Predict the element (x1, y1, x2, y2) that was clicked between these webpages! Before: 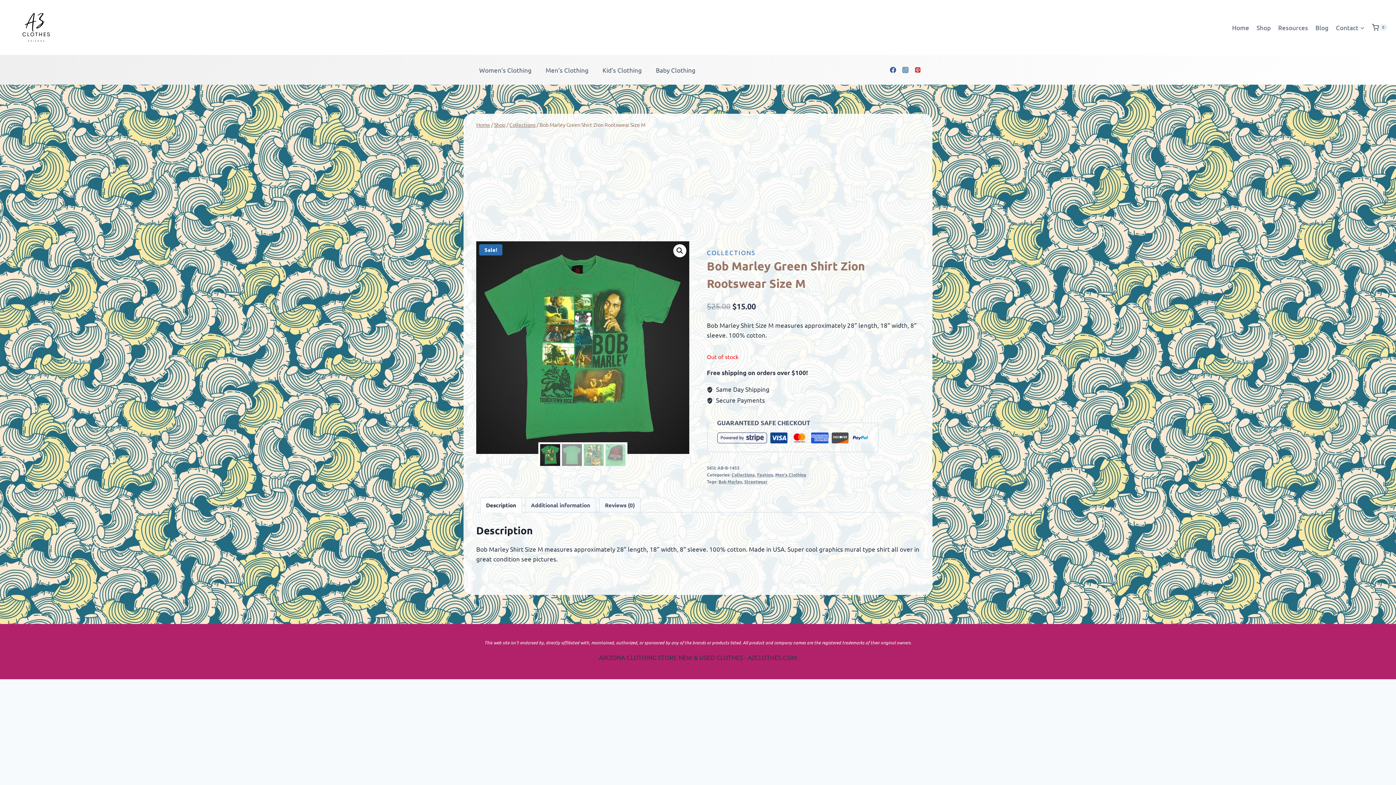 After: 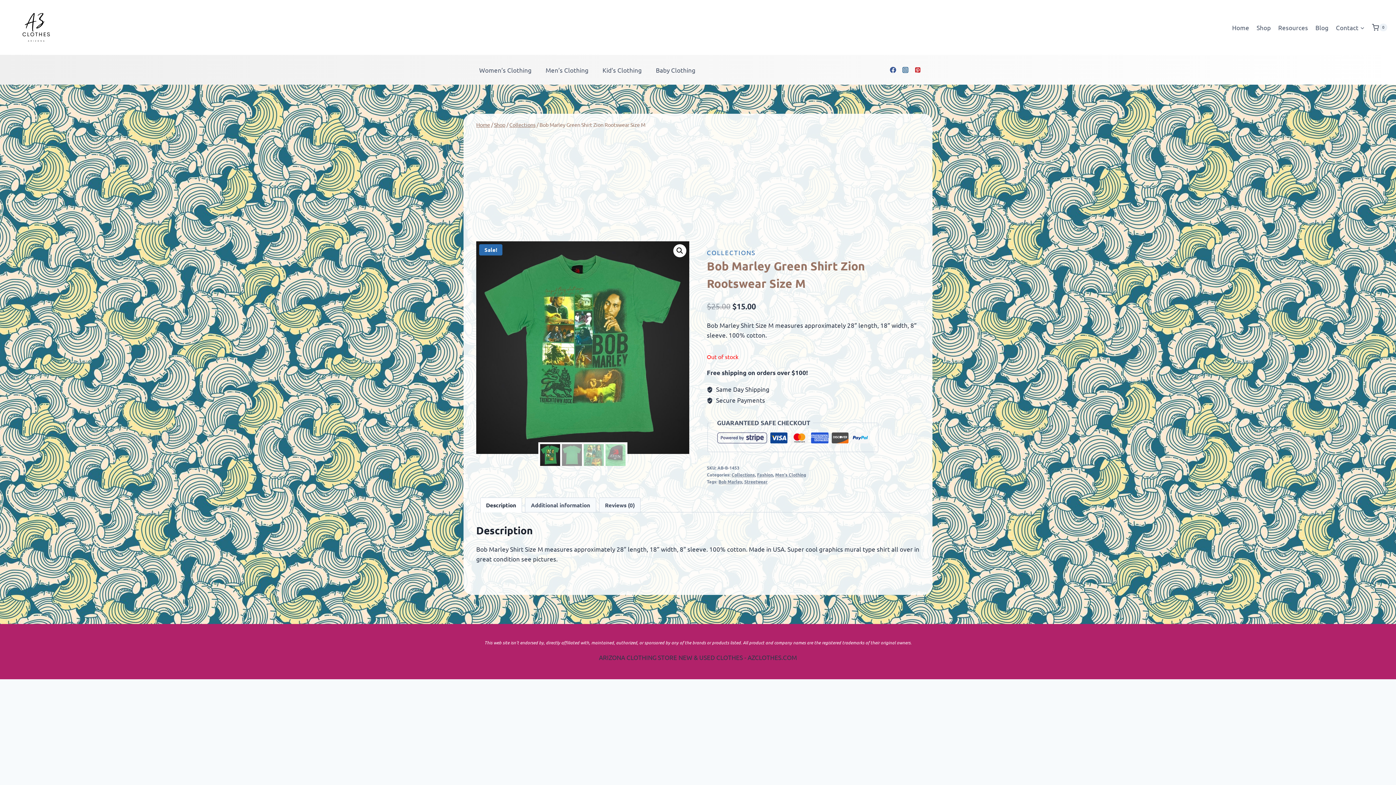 Action: bbox: (911, 63, 924, 76) label: Pinterest